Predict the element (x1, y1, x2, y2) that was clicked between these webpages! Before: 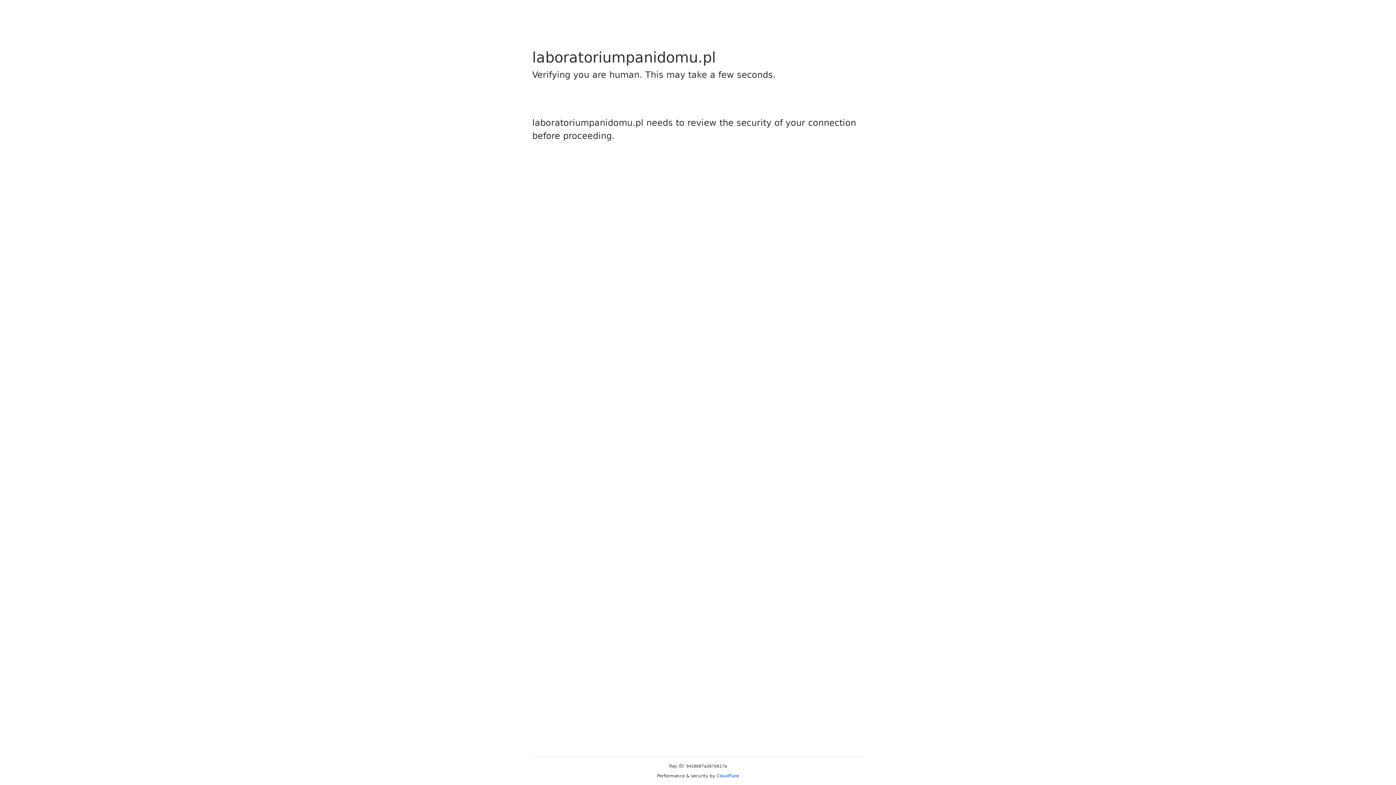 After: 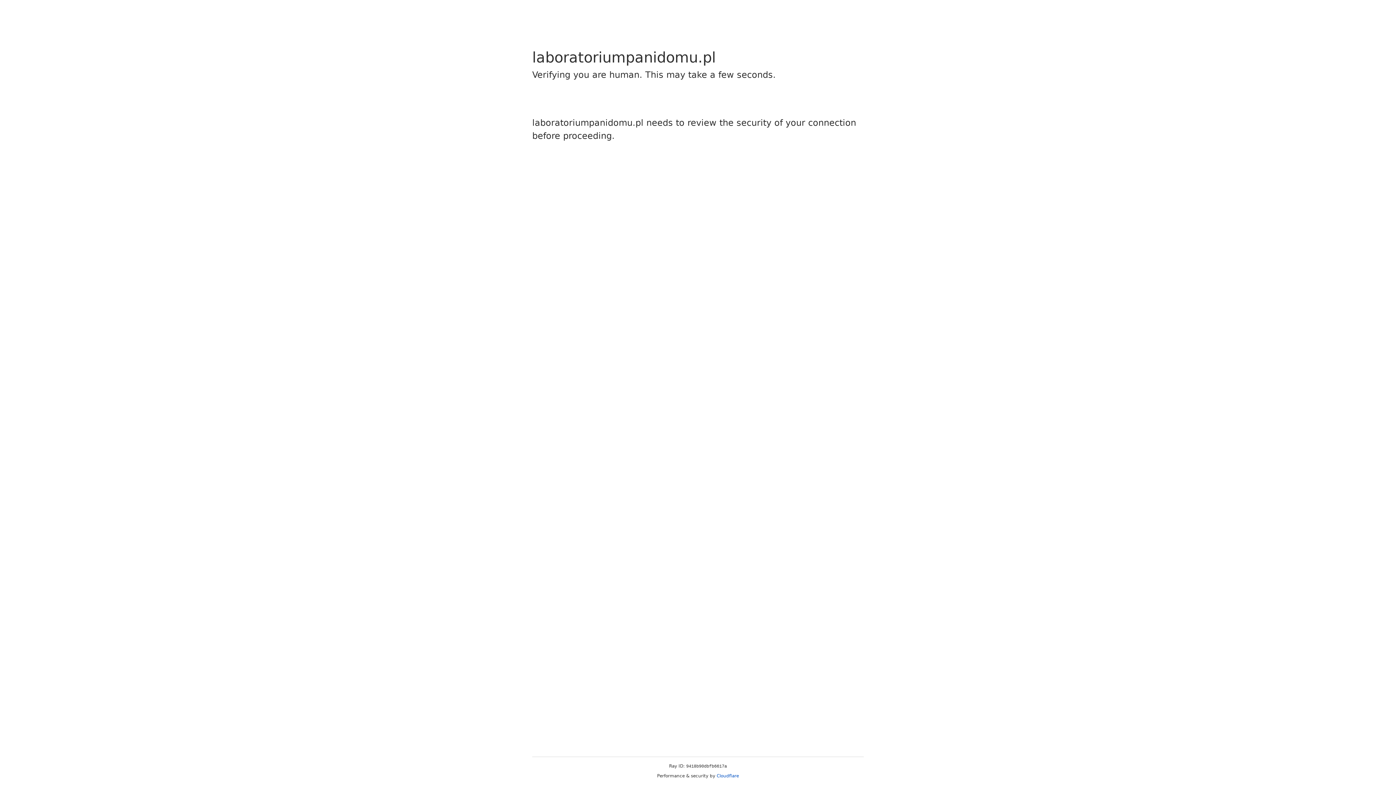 Action: bbox: (716, 773, 739, 778) label: Cloudflare